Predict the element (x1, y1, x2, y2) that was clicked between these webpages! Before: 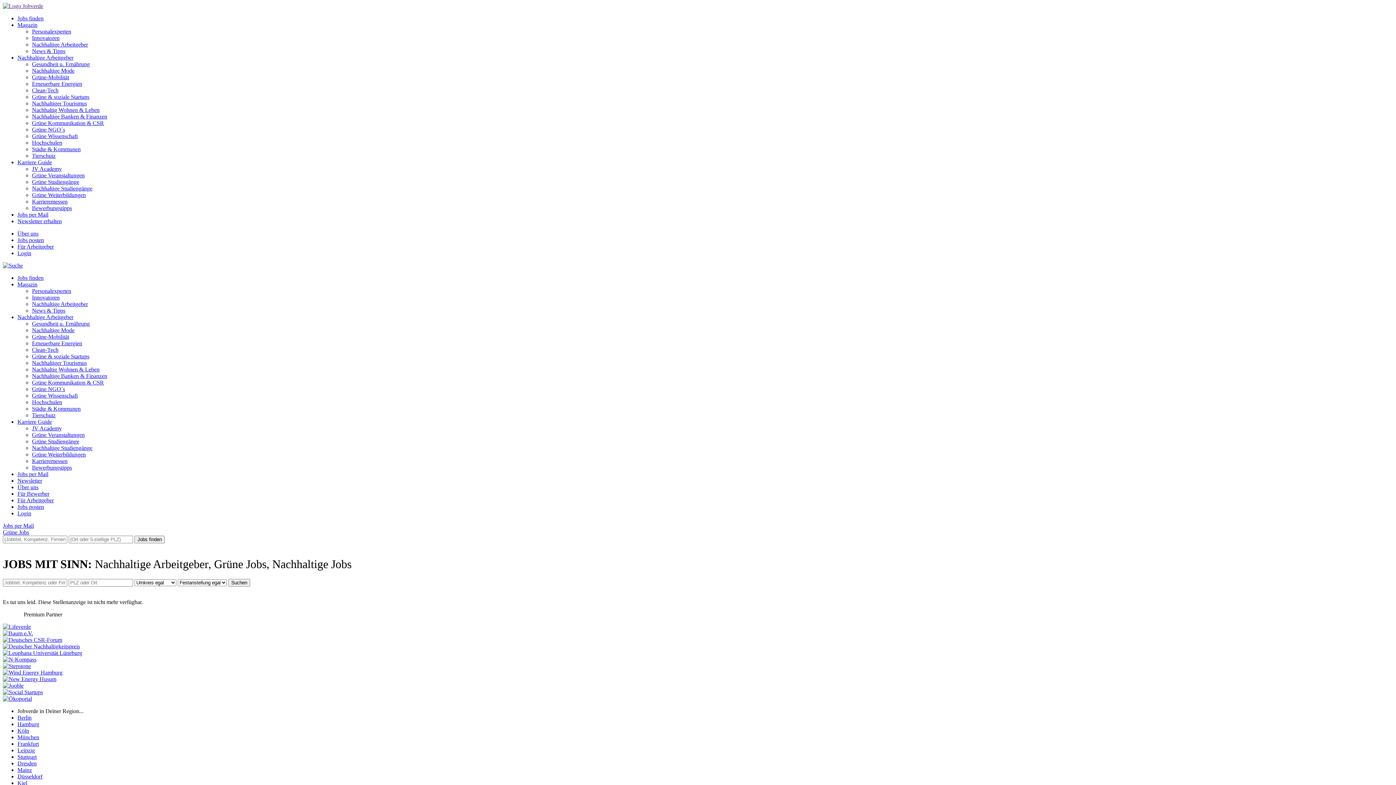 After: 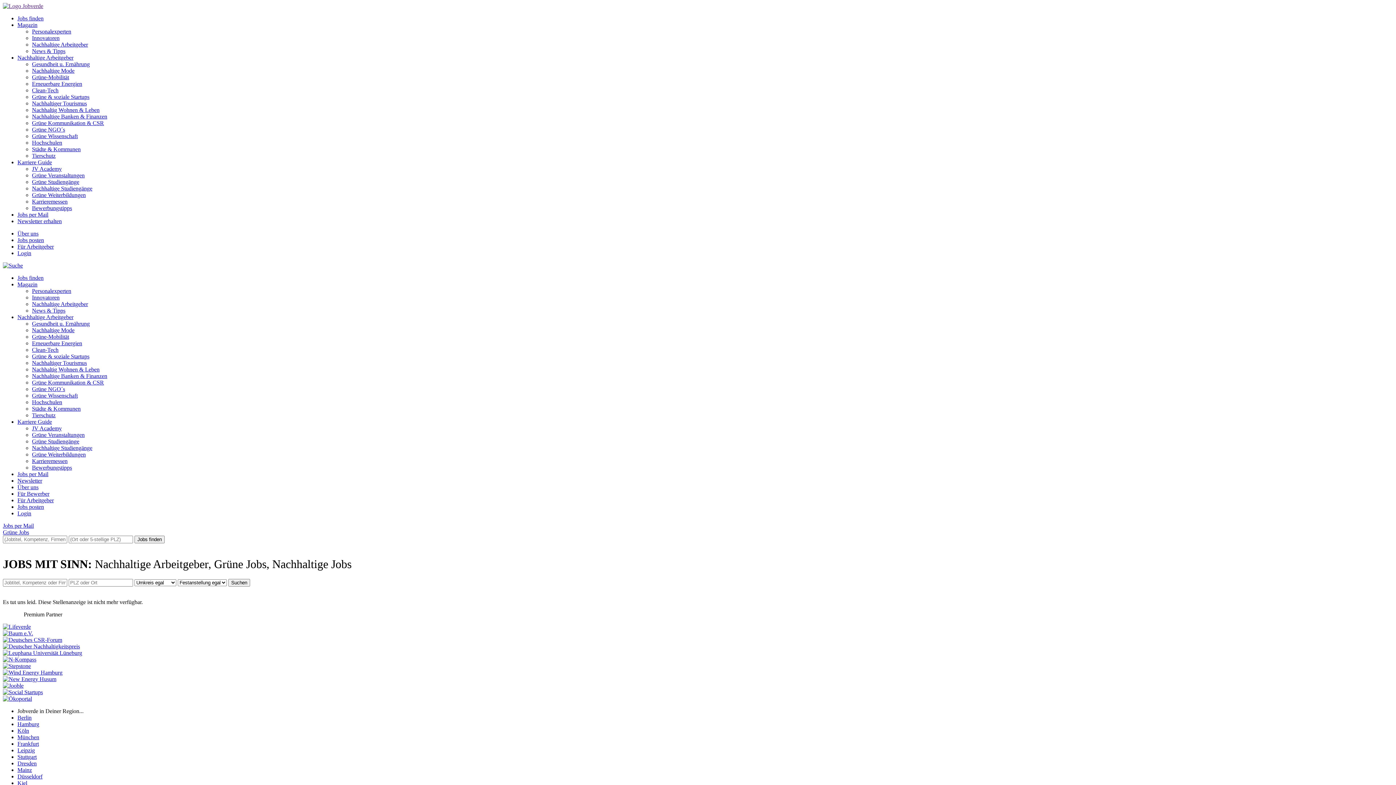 Action: bbox: (2, 695, 32, 702)